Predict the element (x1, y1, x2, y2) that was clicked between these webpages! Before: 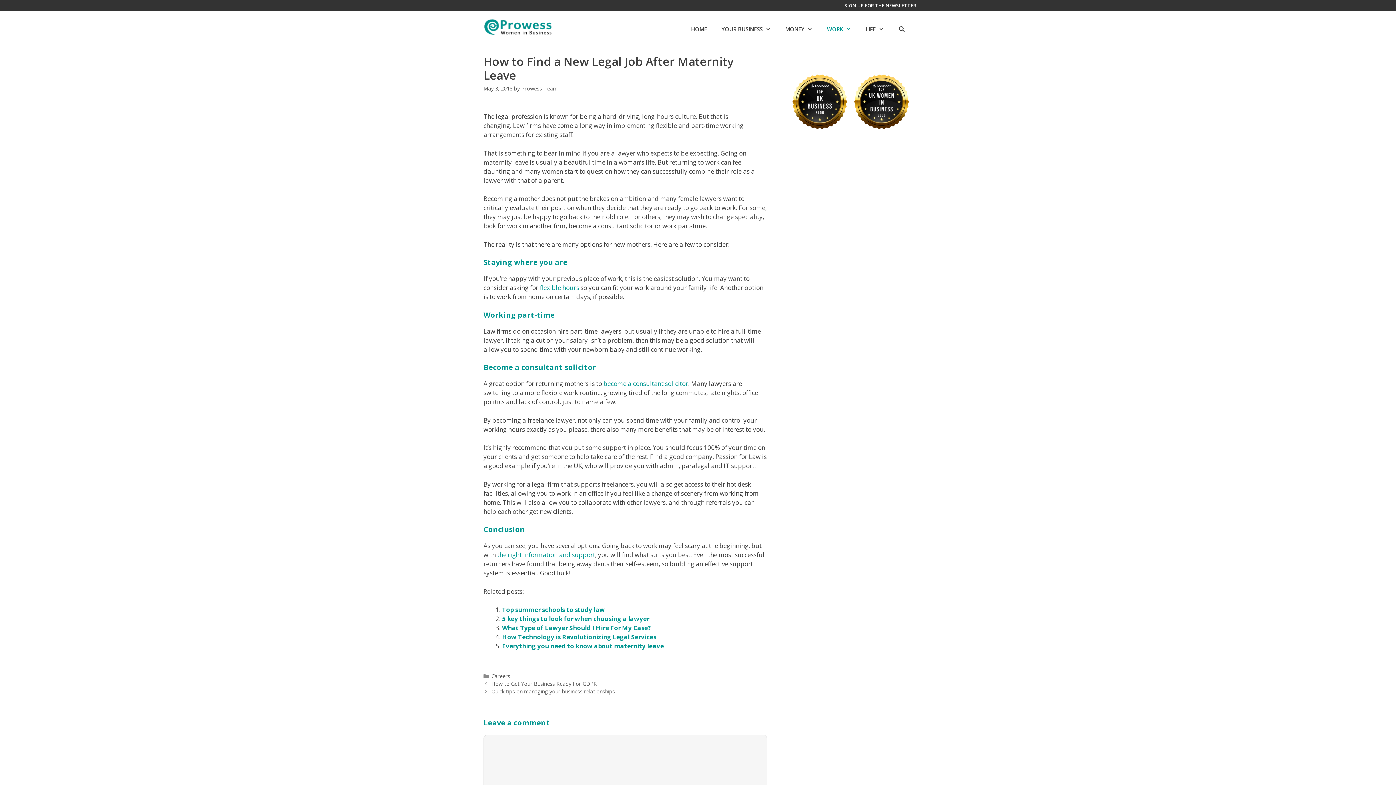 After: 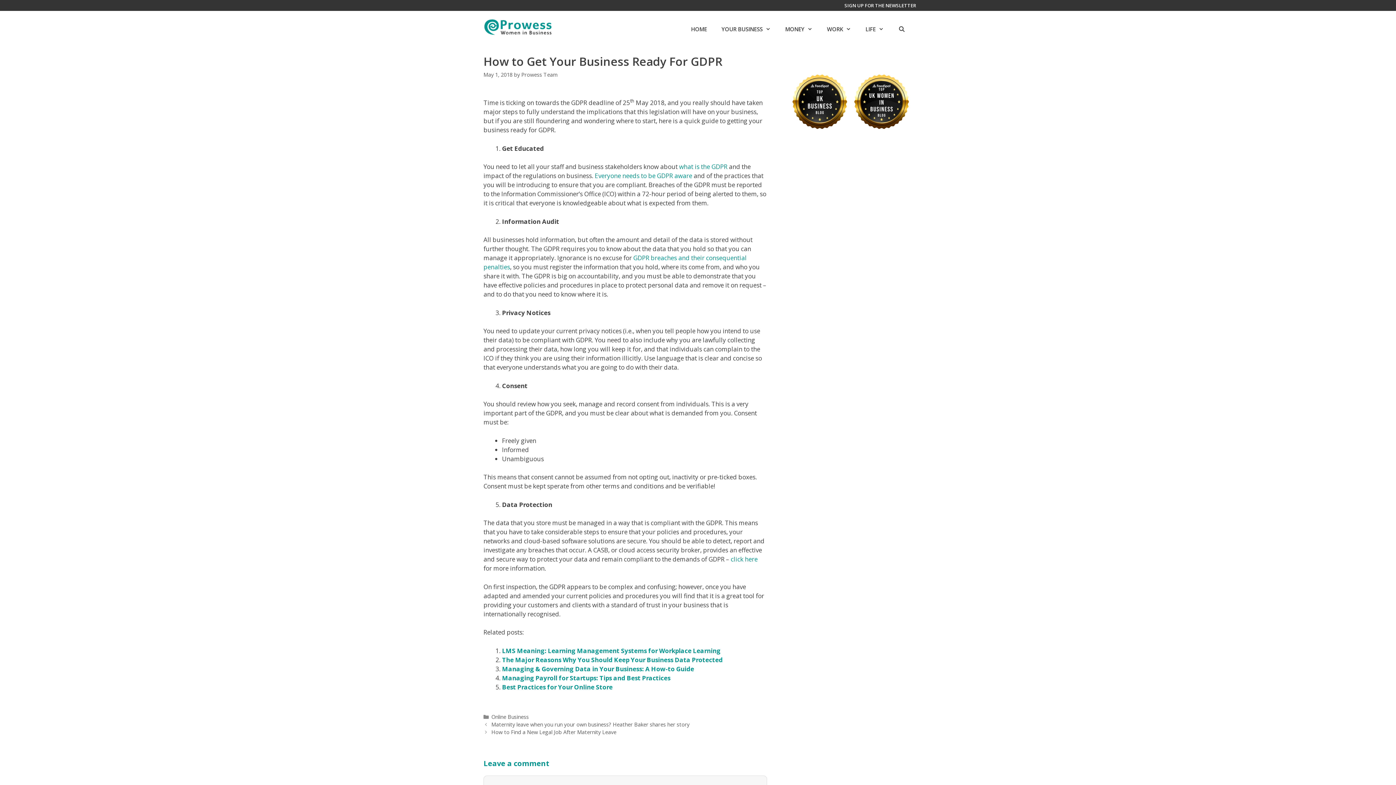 Action: bbox: (491, 680, 596, 687) label: How to Get Your Business Ready For GDPR